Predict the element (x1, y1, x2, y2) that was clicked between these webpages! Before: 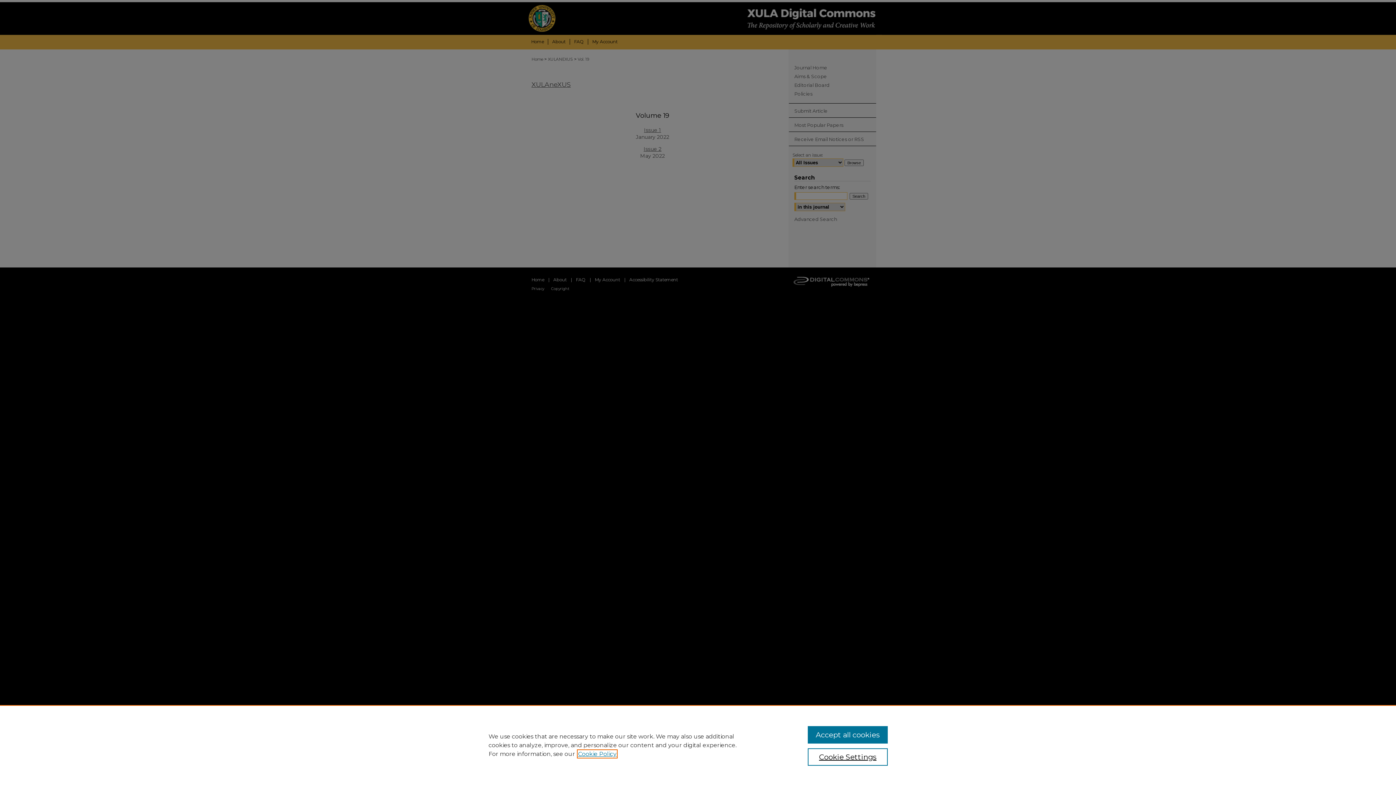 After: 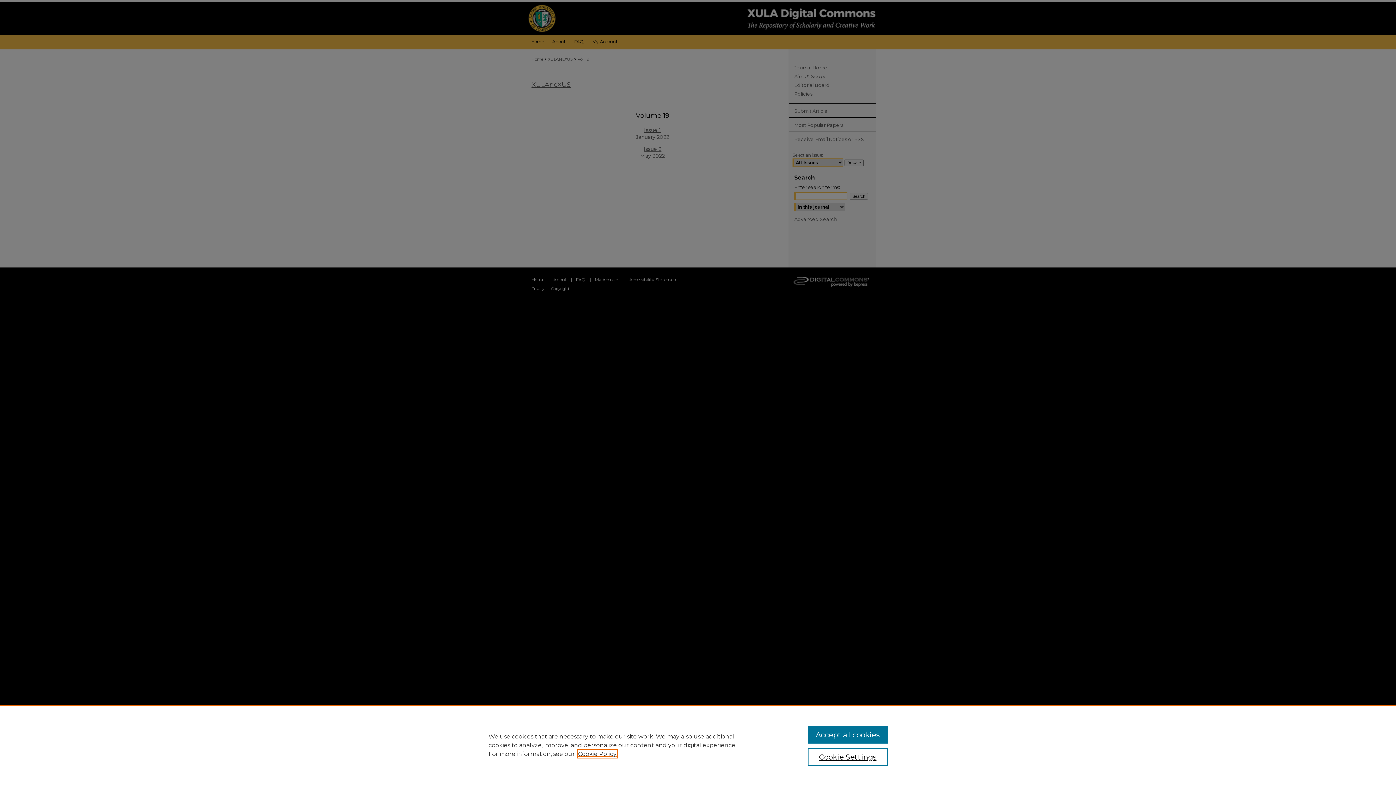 Action: label: , opens in a new tab bbox: (578, 750, 616, 757)